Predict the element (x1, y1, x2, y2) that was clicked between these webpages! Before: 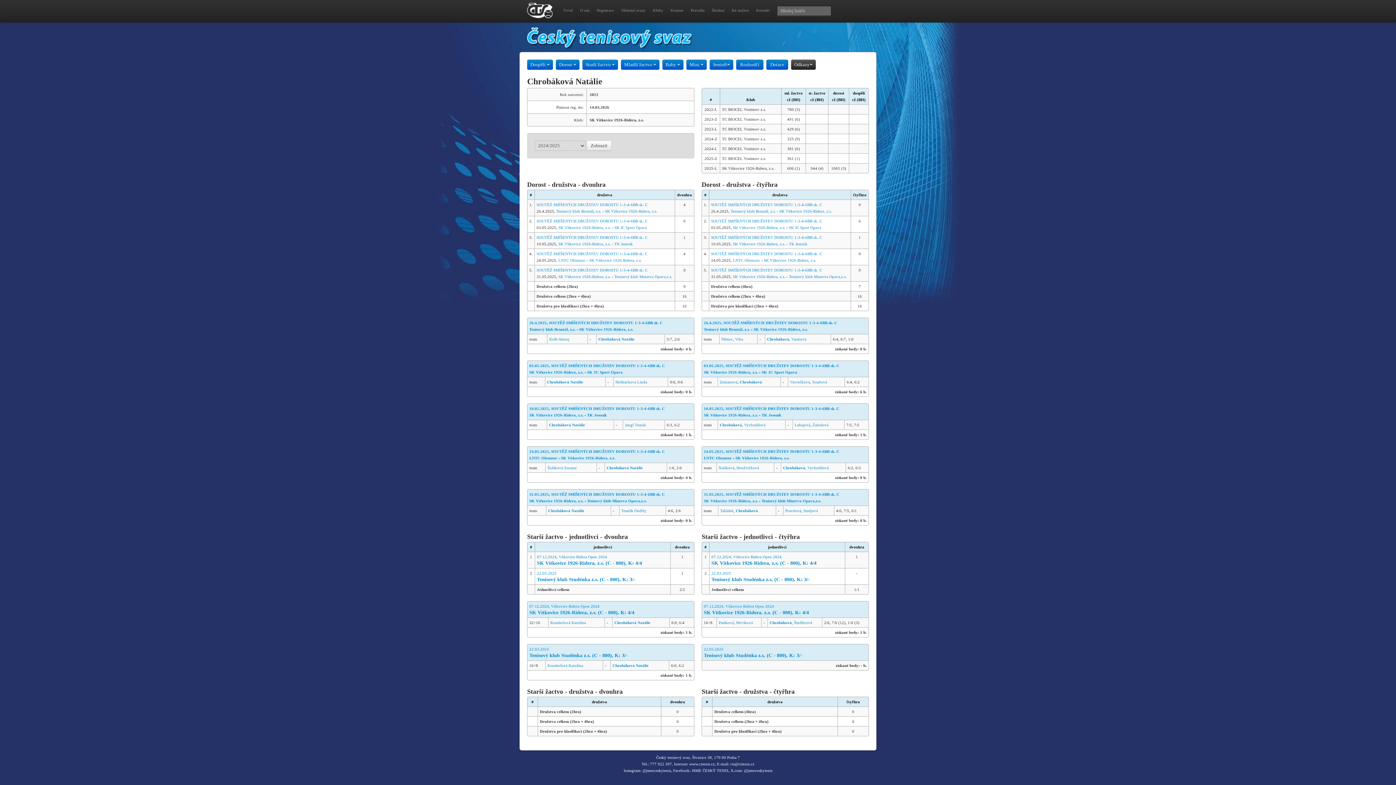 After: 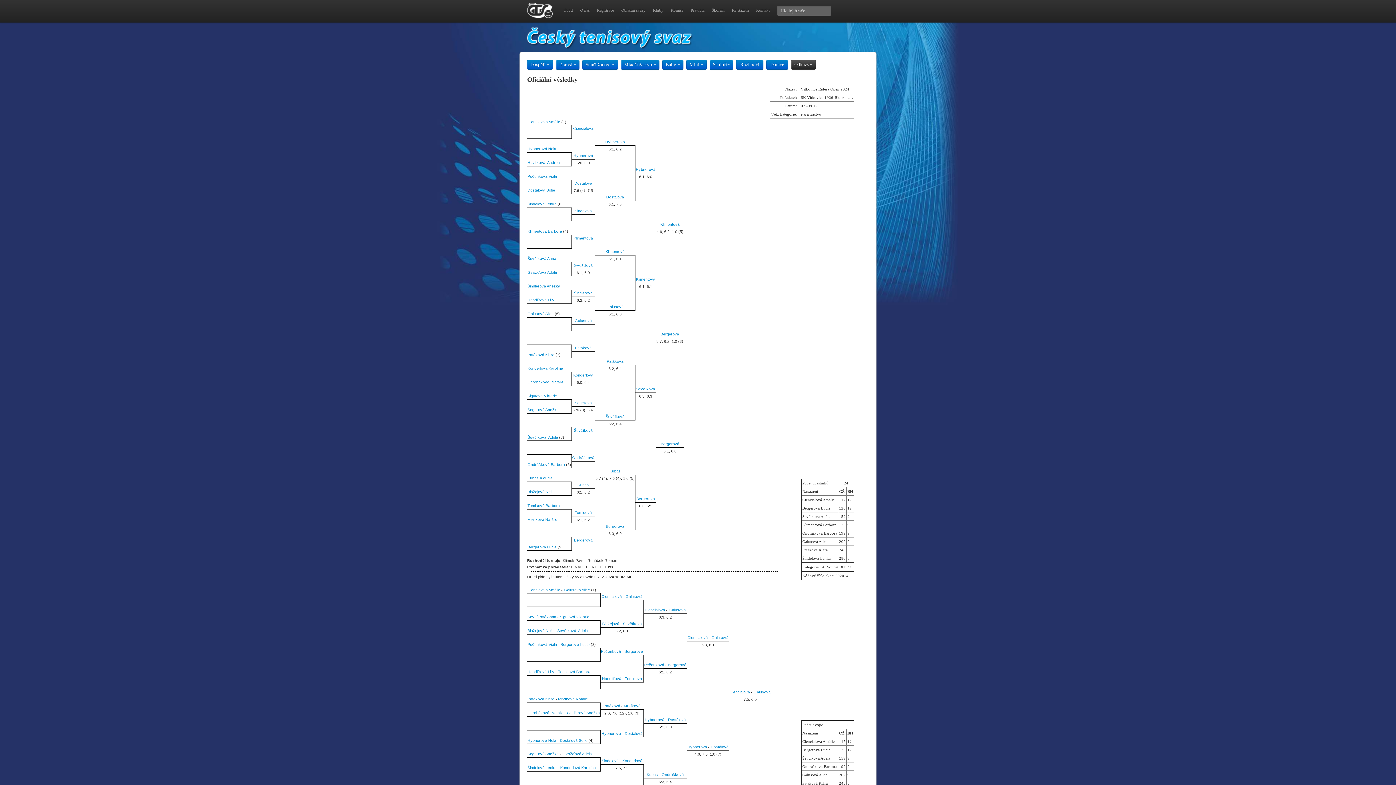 Action: bbox: (529, 604, 692, 616) label: 07.12.2024, Vítkovice Ridera Open 2024

SK Vítkovice 1926-Ridera, z.s. (C - 800), K: 4/4